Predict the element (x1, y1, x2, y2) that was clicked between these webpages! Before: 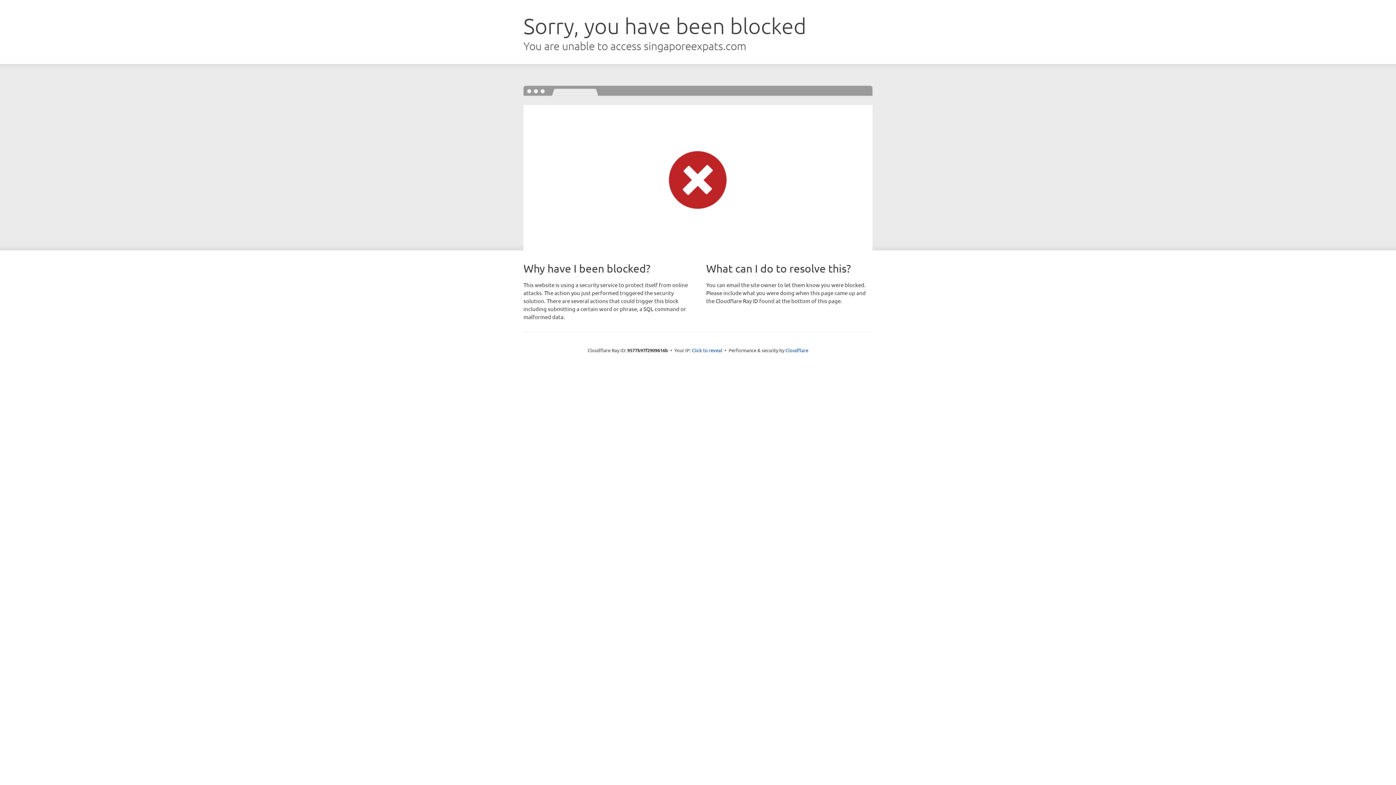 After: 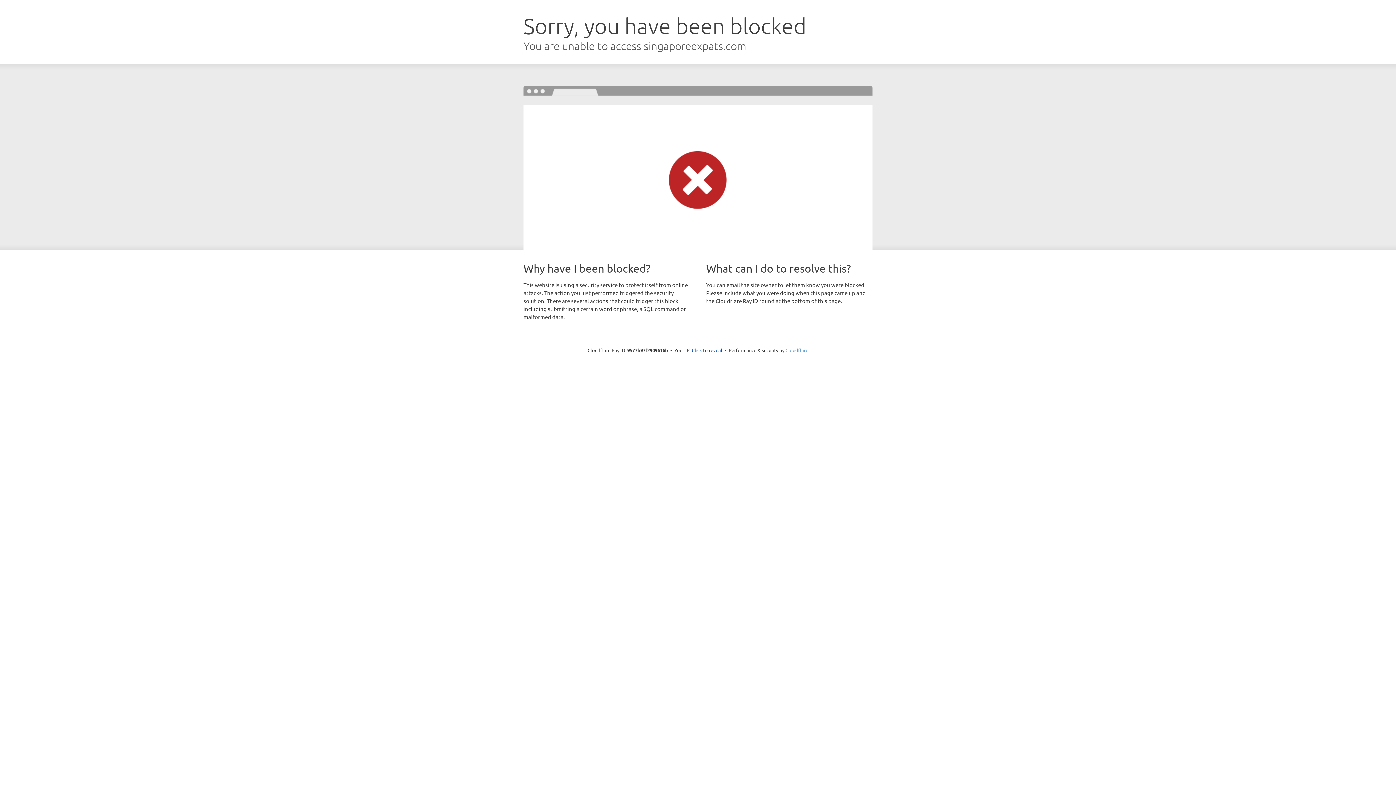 Action: bbox: (785, 347, 808, 353) label: Cloudflare